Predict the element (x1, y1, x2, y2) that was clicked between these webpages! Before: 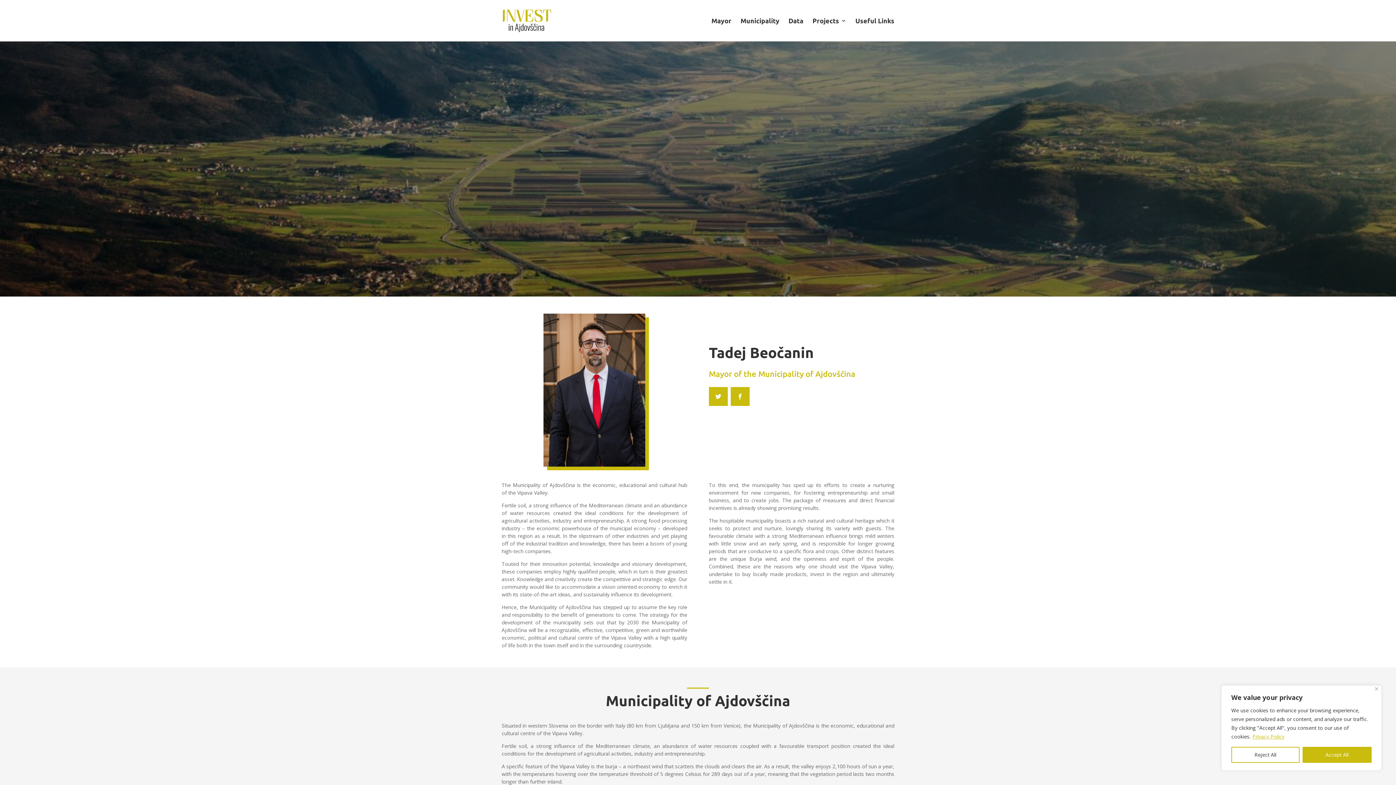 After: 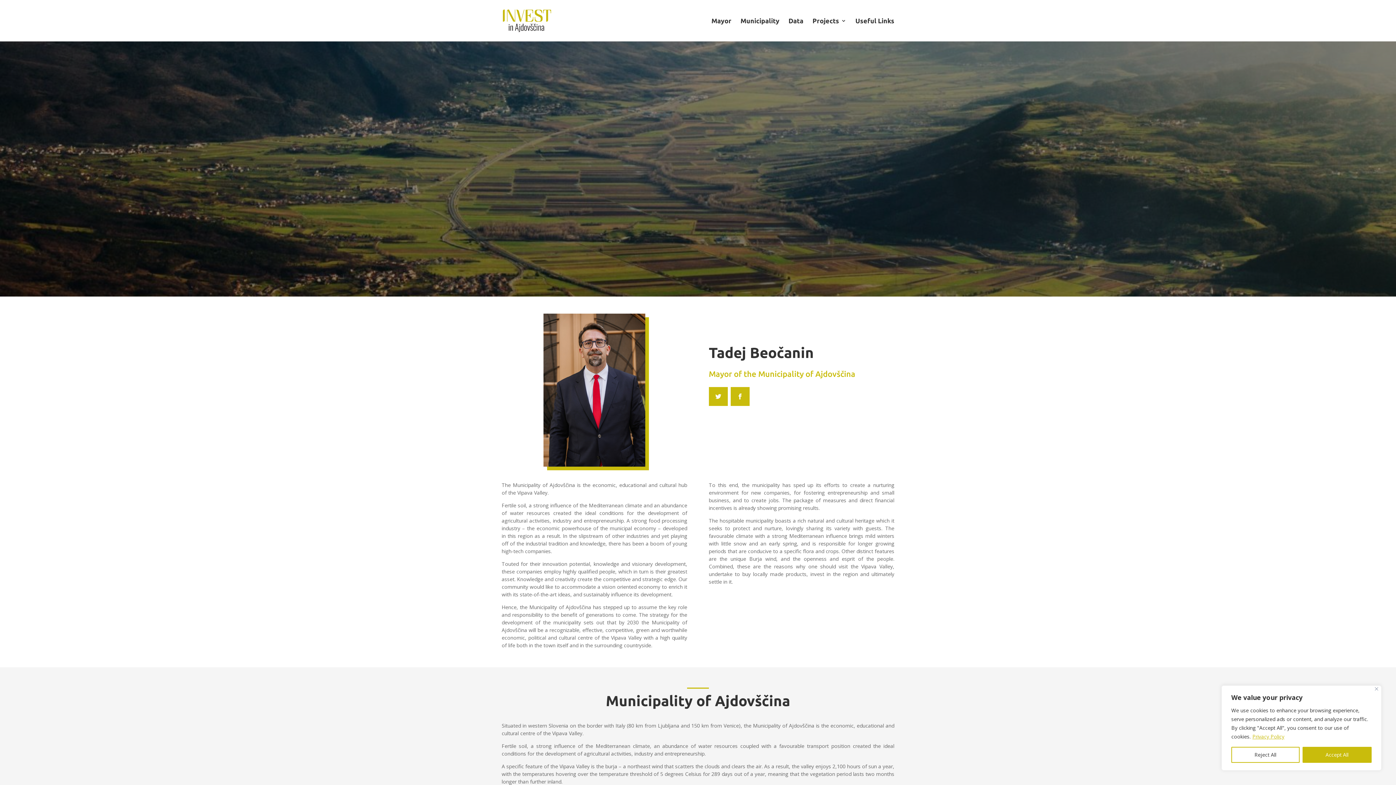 Action: label: Privacy Policy bbox: (1252, 733, 1285, 740)